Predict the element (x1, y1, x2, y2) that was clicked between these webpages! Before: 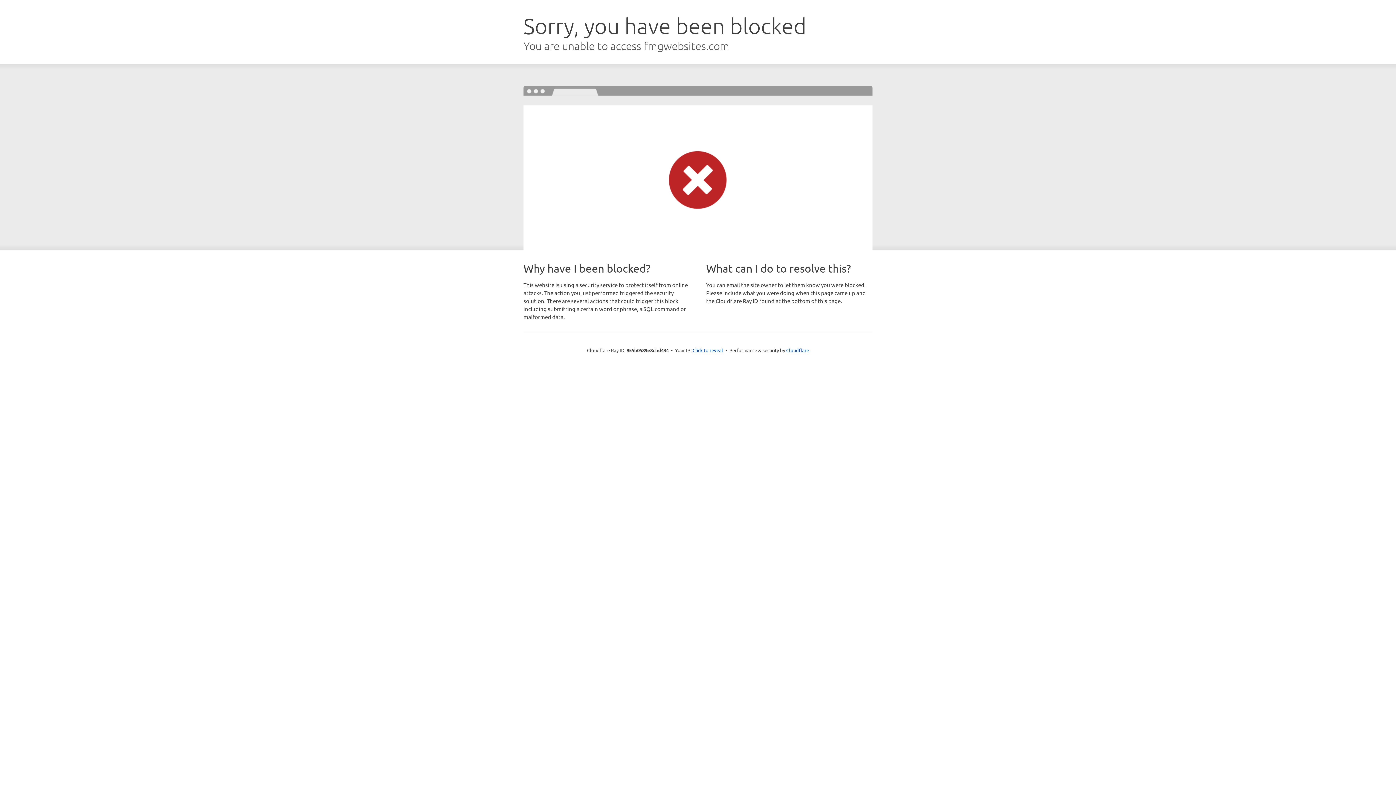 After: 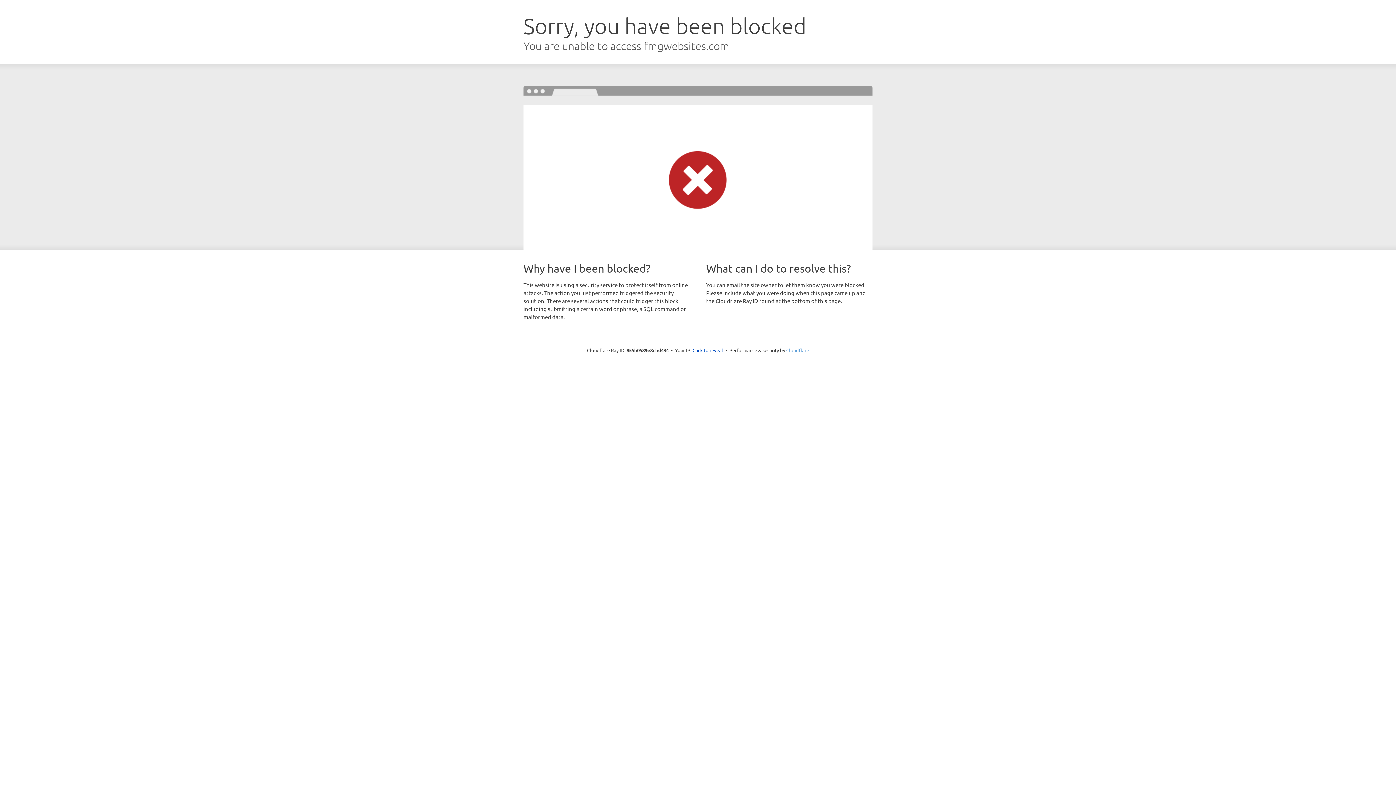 Action: bbox: (786, 347, 809, 353) label: Cloudflare